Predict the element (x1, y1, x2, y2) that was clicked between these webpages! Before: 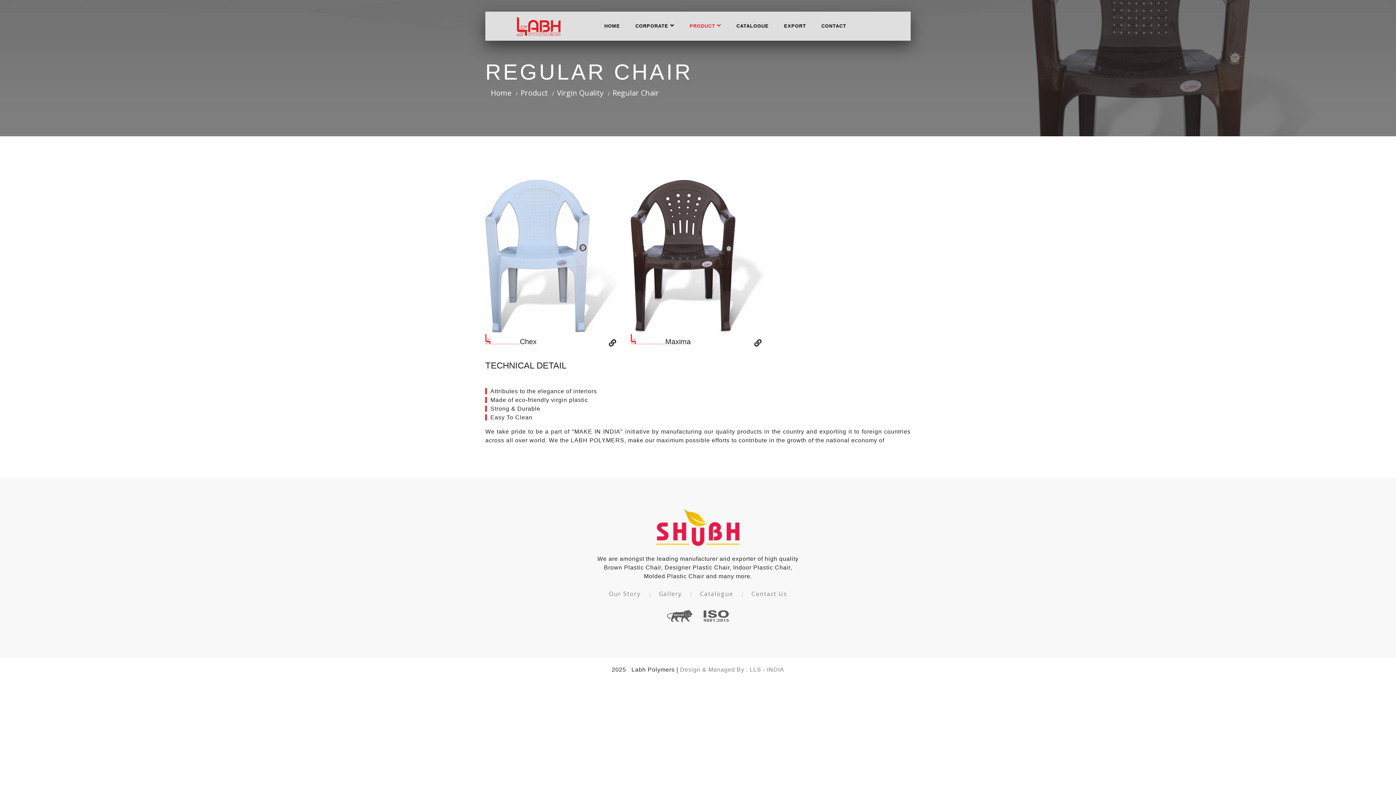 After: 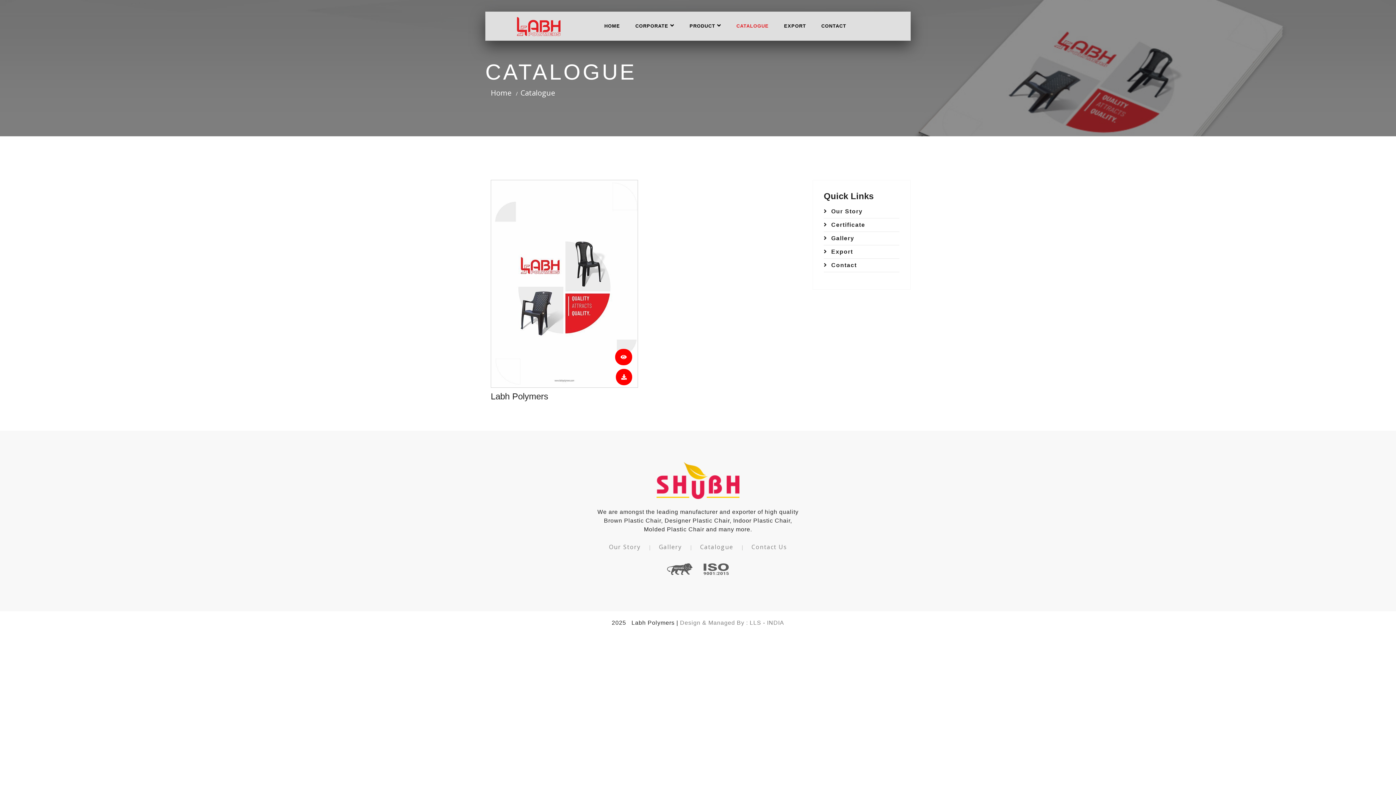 Action: label: Catalogue bbox: (694, 590, 739, 598)